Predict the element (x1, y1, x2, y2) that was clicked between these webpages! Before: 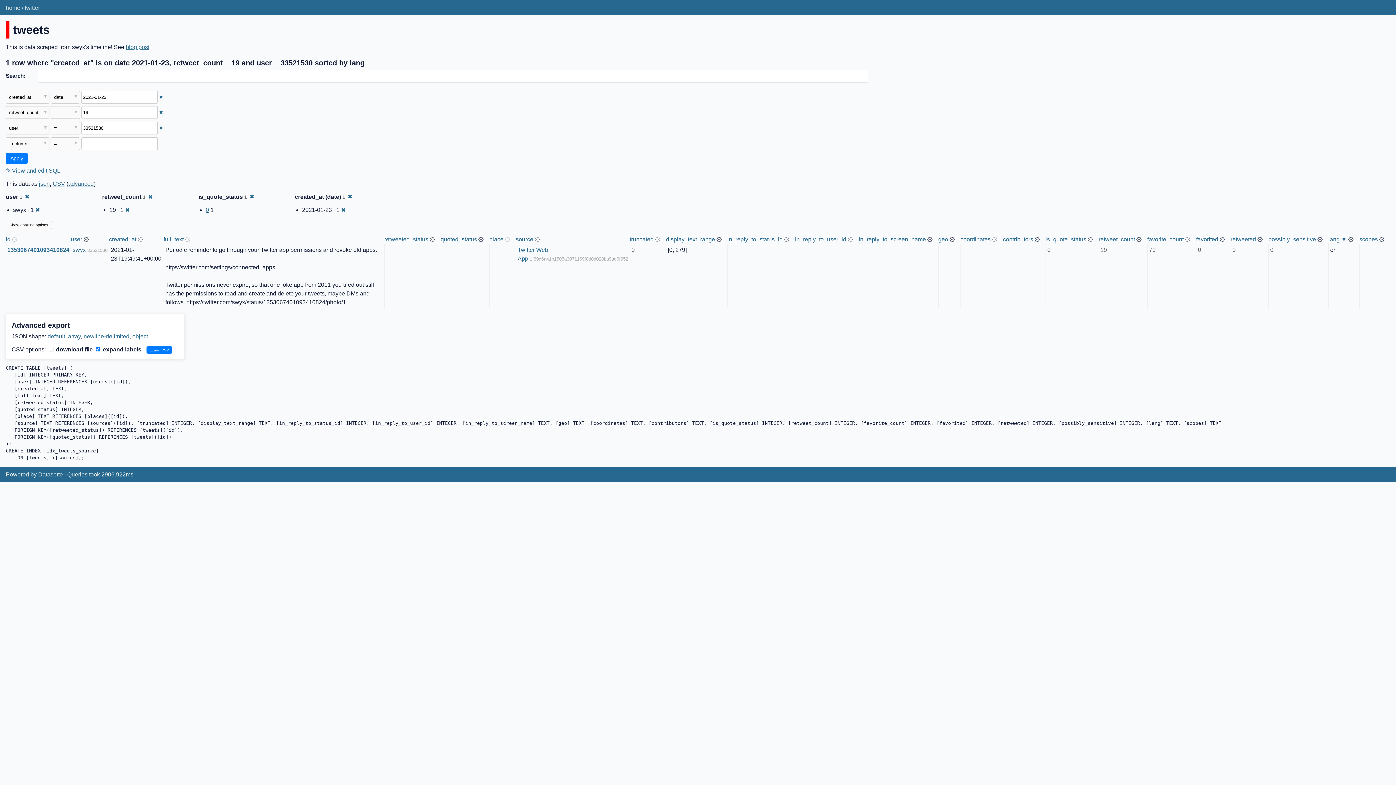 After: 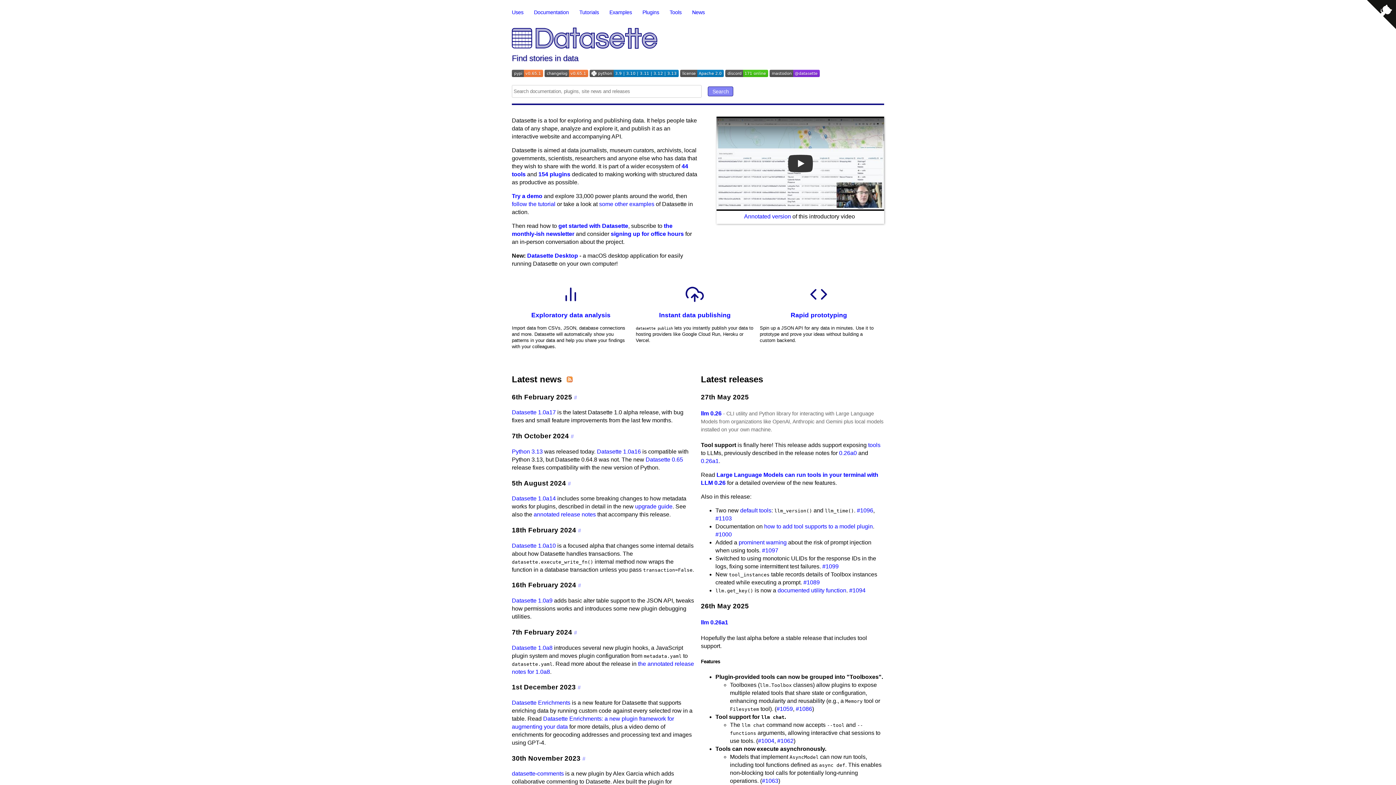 Action: bbox: (38, 471, 62, 477) label: Datasette